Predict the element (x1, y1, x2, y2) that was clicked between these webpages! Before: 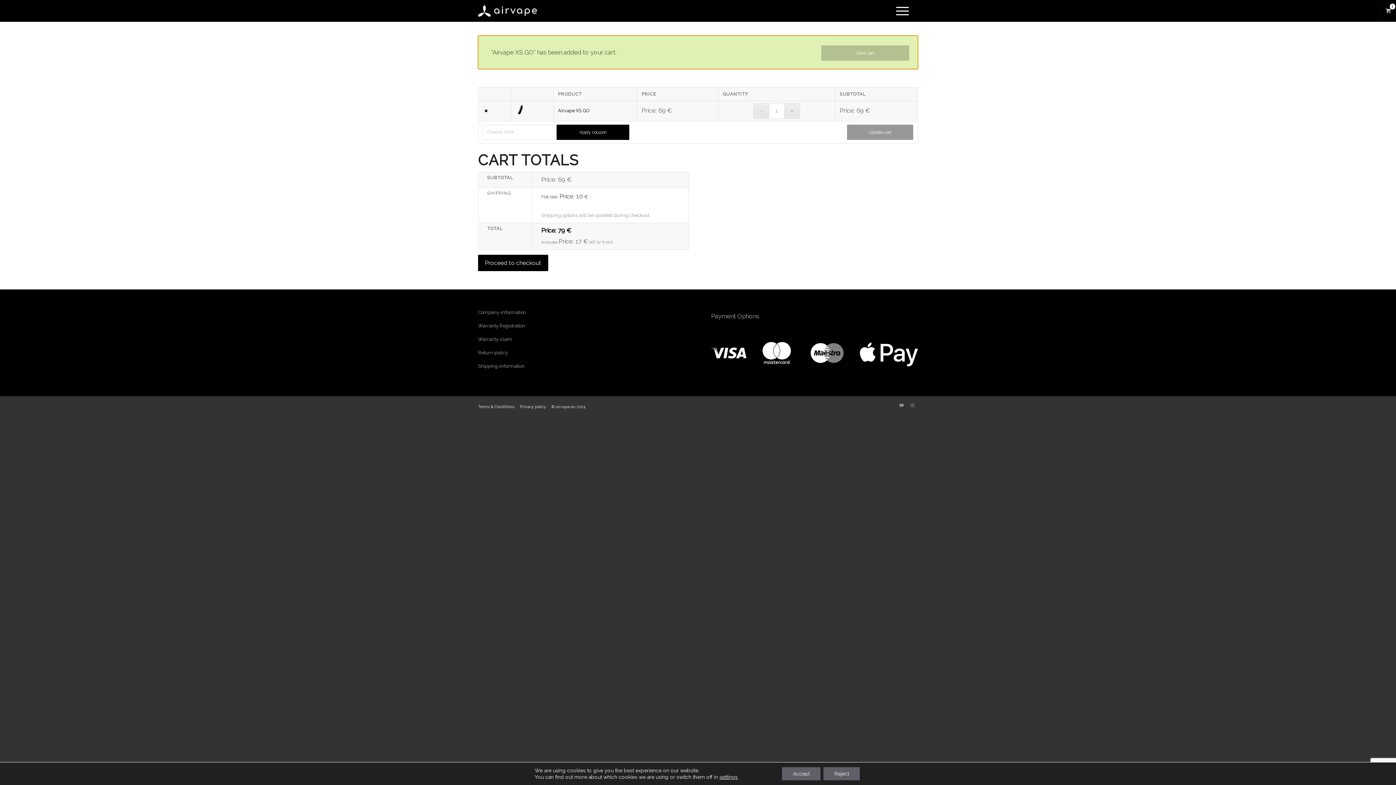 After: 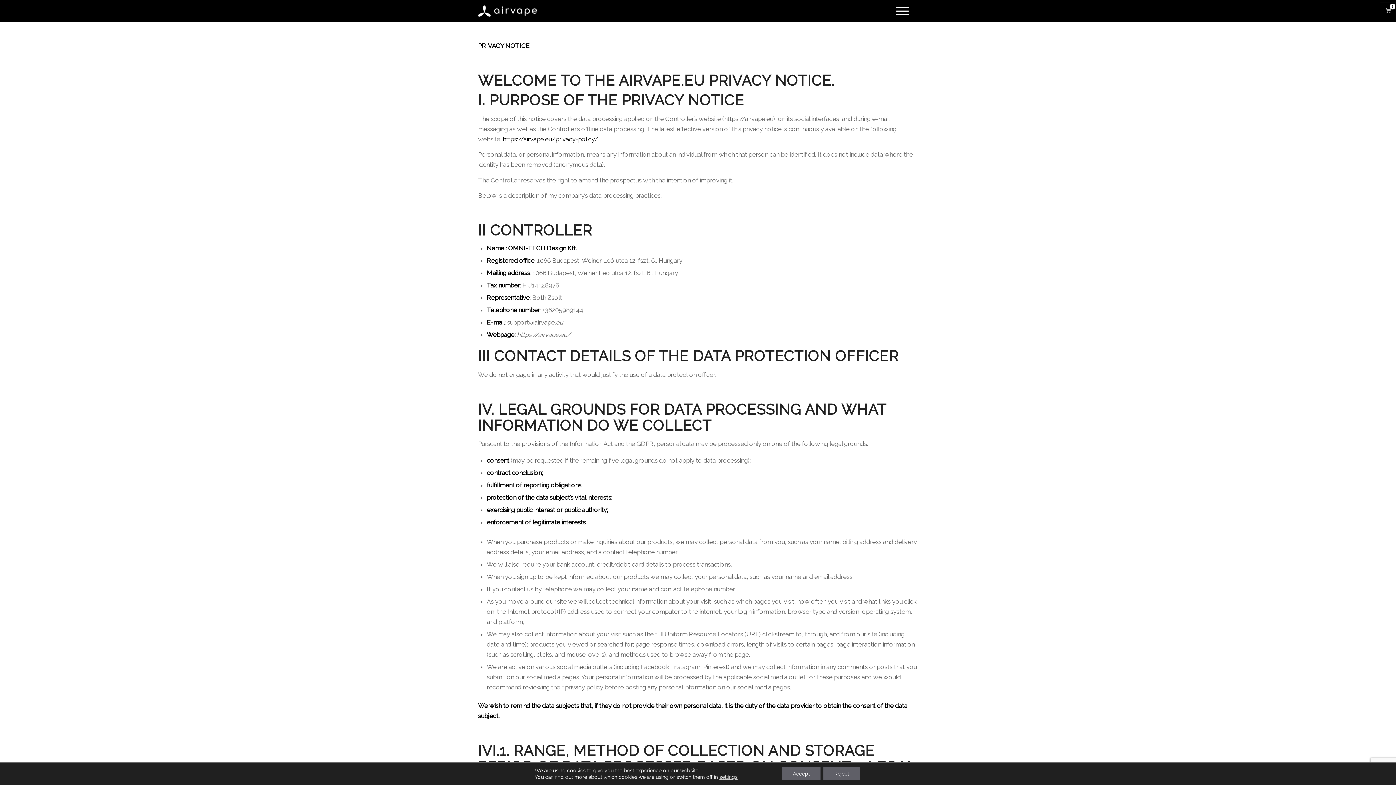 Action: bbox: (518, 404, 547, 409) label:  Privacy policy 